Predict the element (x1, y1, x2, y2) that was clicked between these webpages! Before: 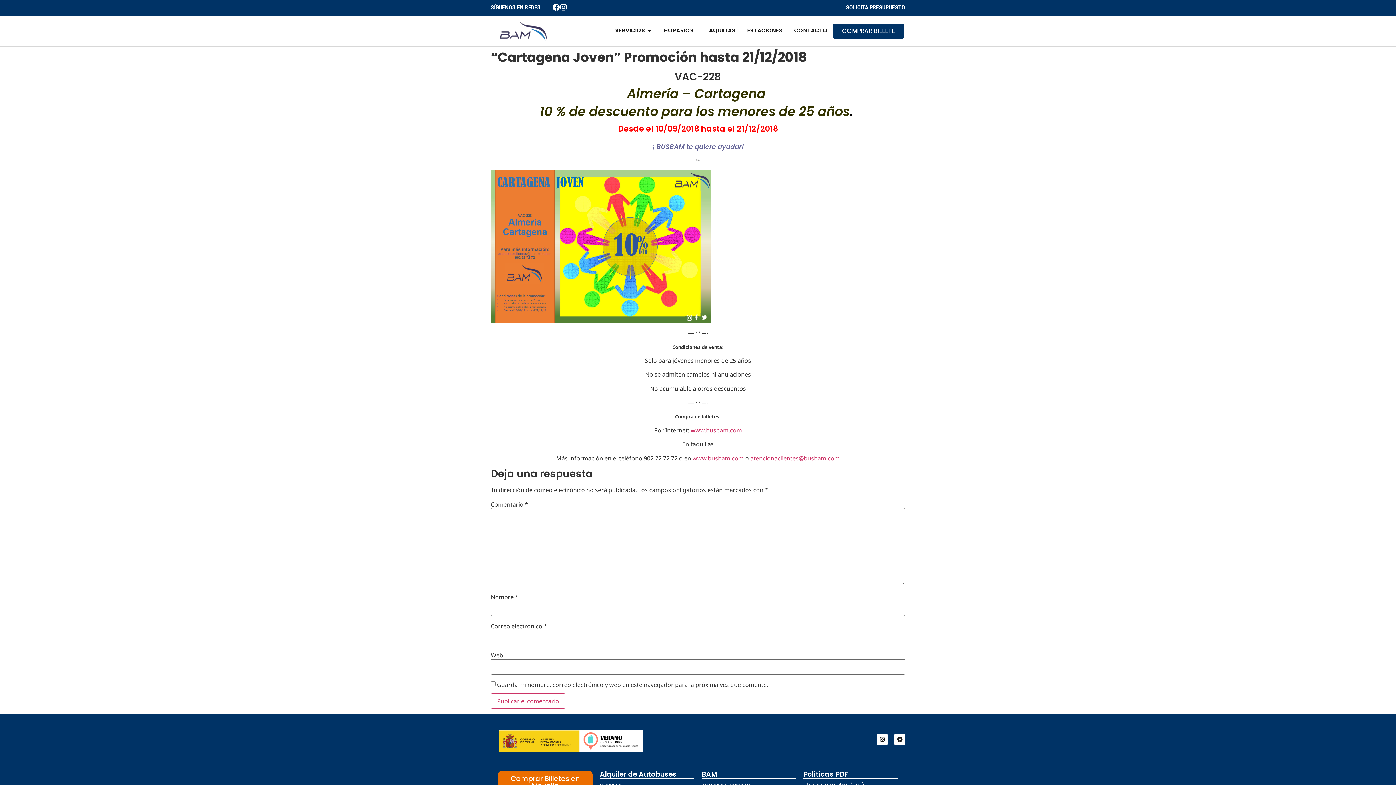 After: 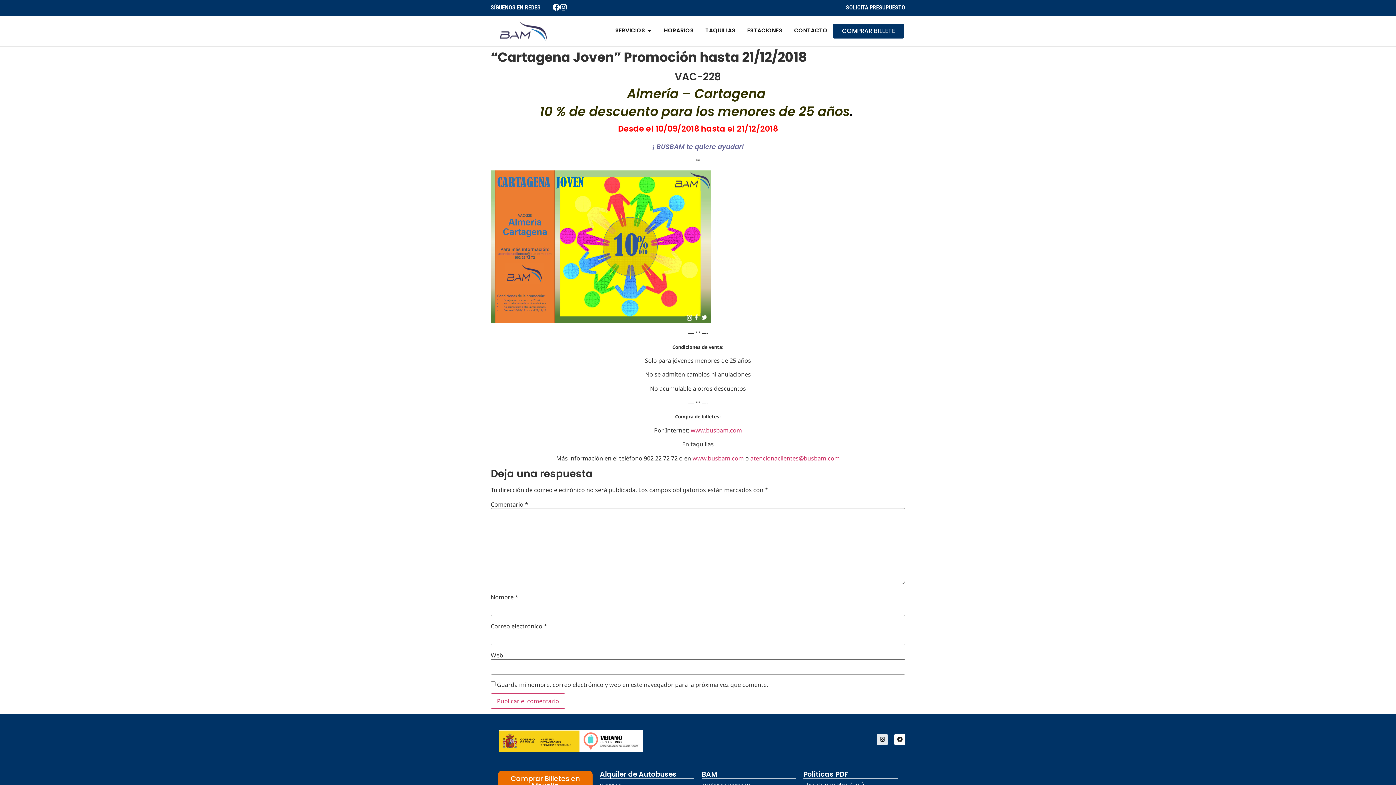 Action: label: Instagram bbox: (877, 734, 888, 745)